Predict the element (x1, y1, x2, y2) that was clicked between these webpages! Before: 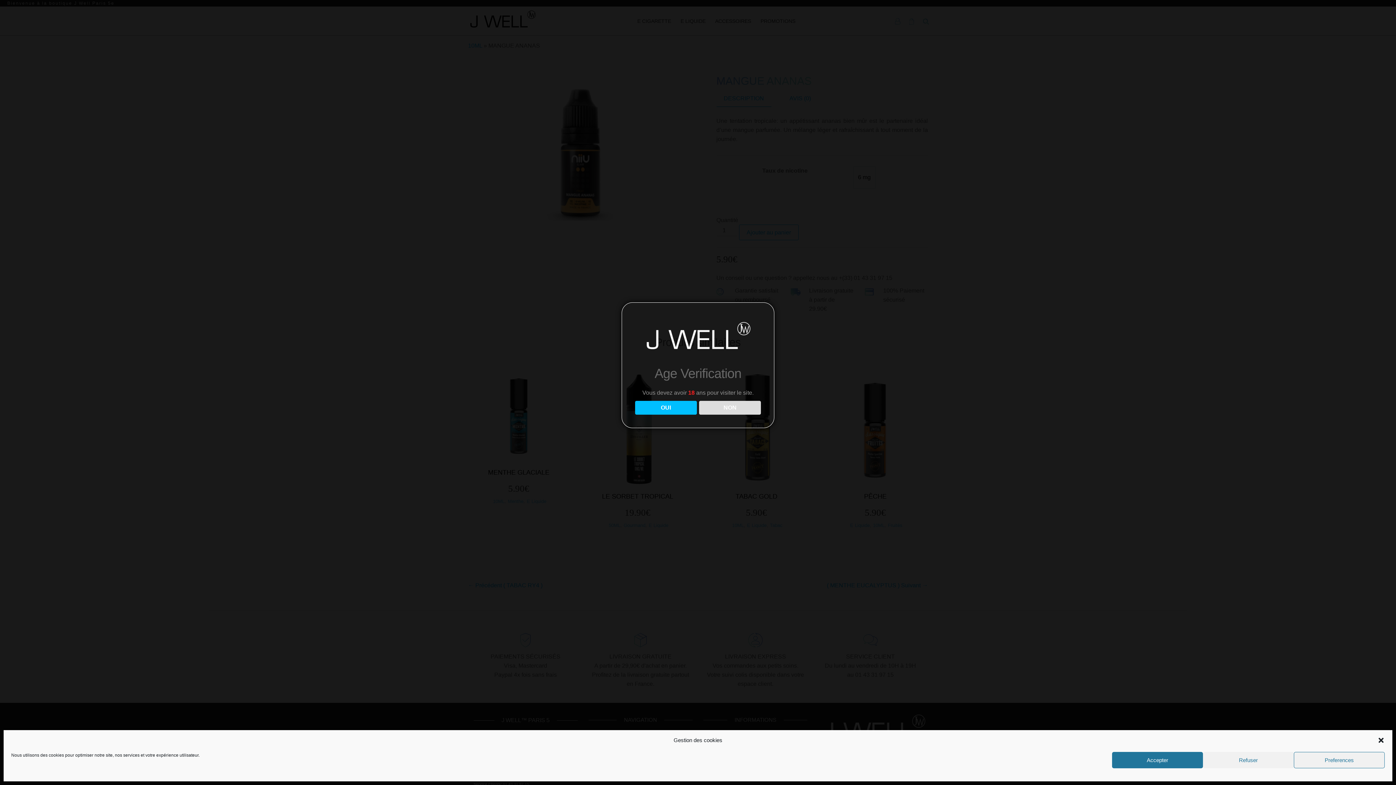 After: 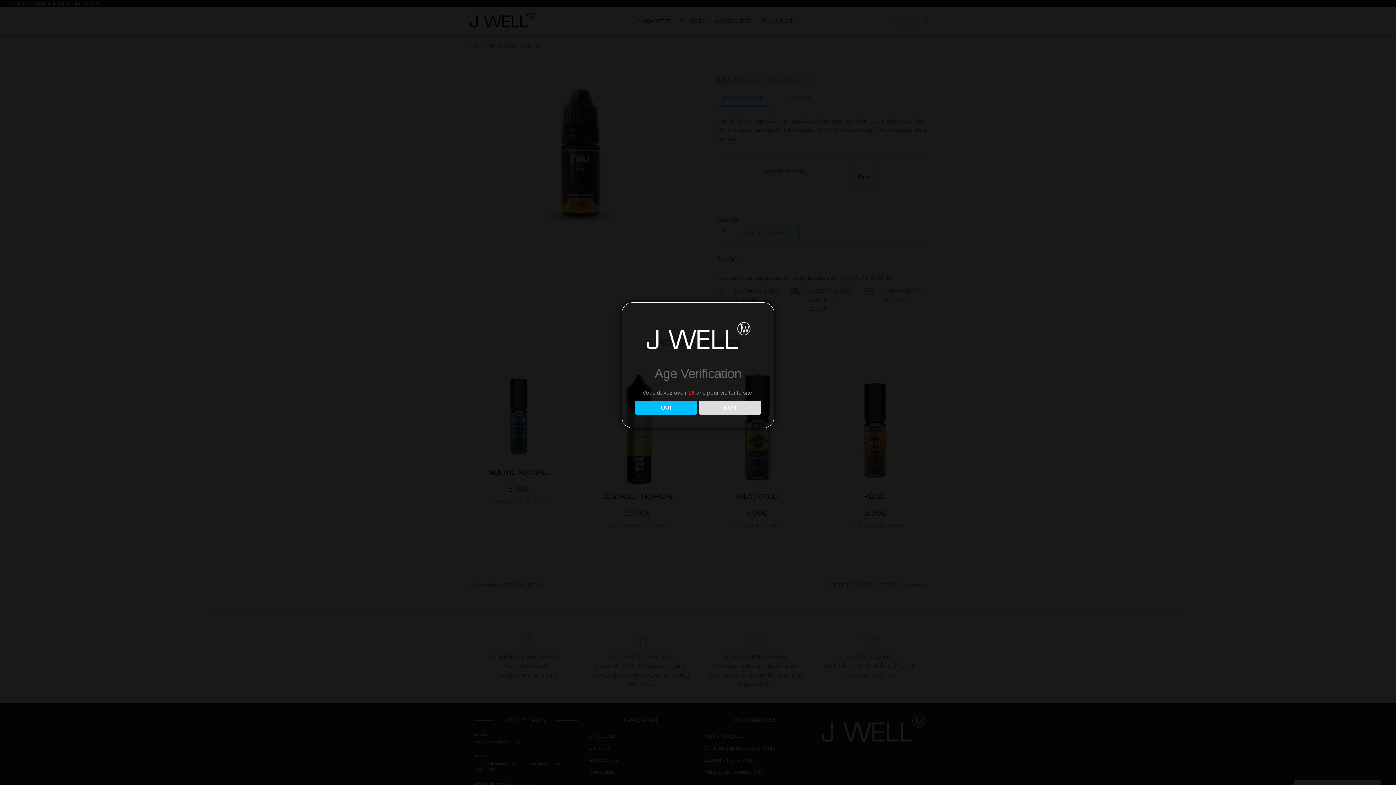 Action: bbox: (1377, 737, 1385, 744) label: Fermer la boîte de dialogue